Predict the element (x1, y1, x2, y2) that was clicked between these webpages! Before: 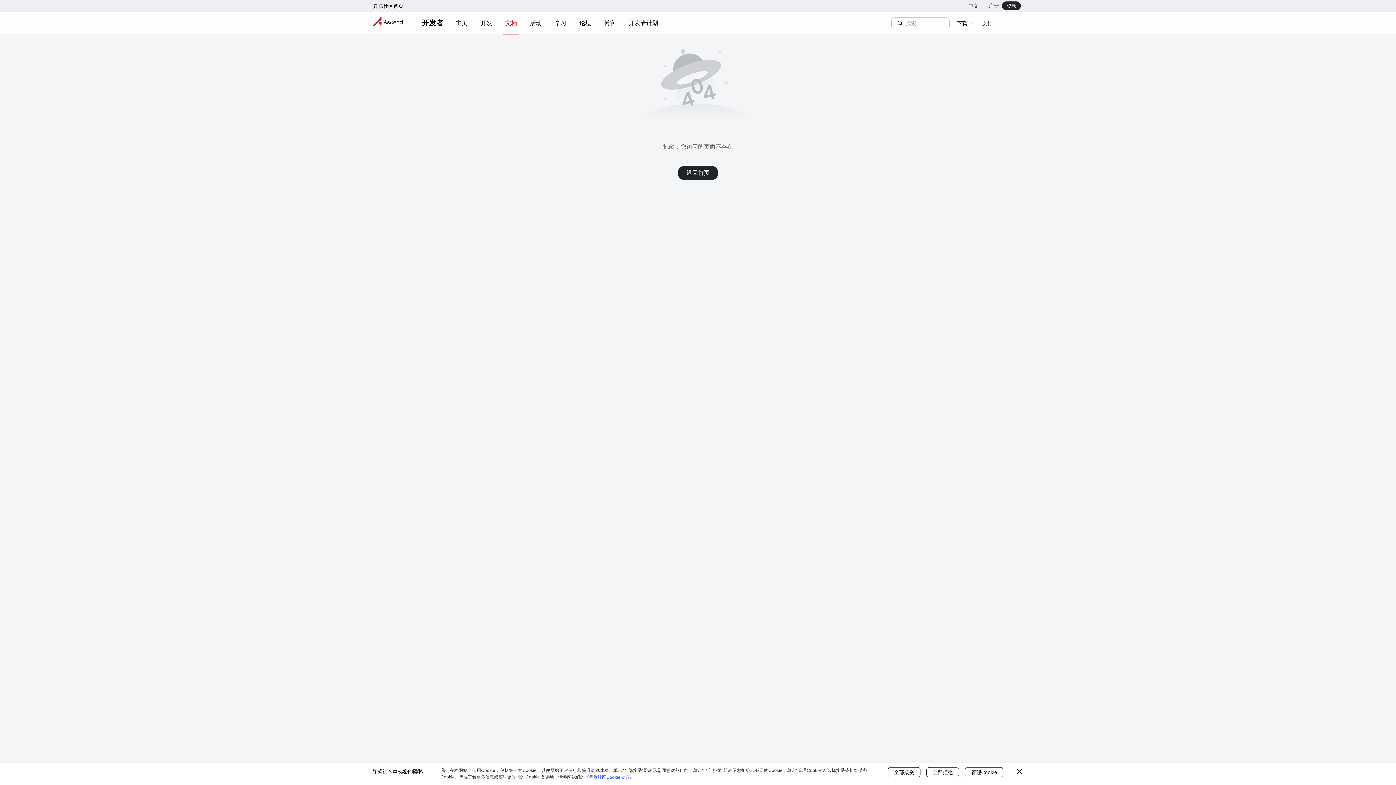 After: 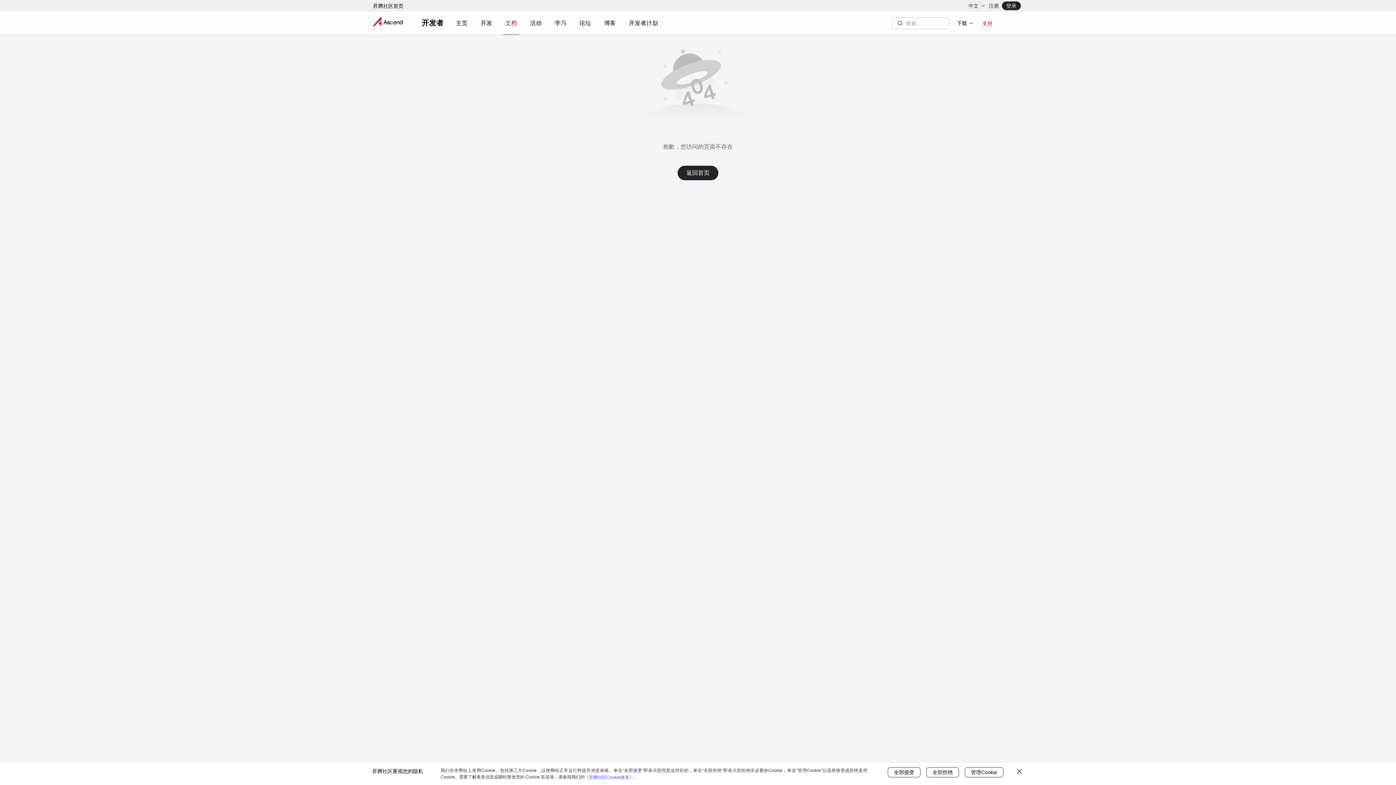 Action: label: 支持 bbox: (981, 19, 993, 27)